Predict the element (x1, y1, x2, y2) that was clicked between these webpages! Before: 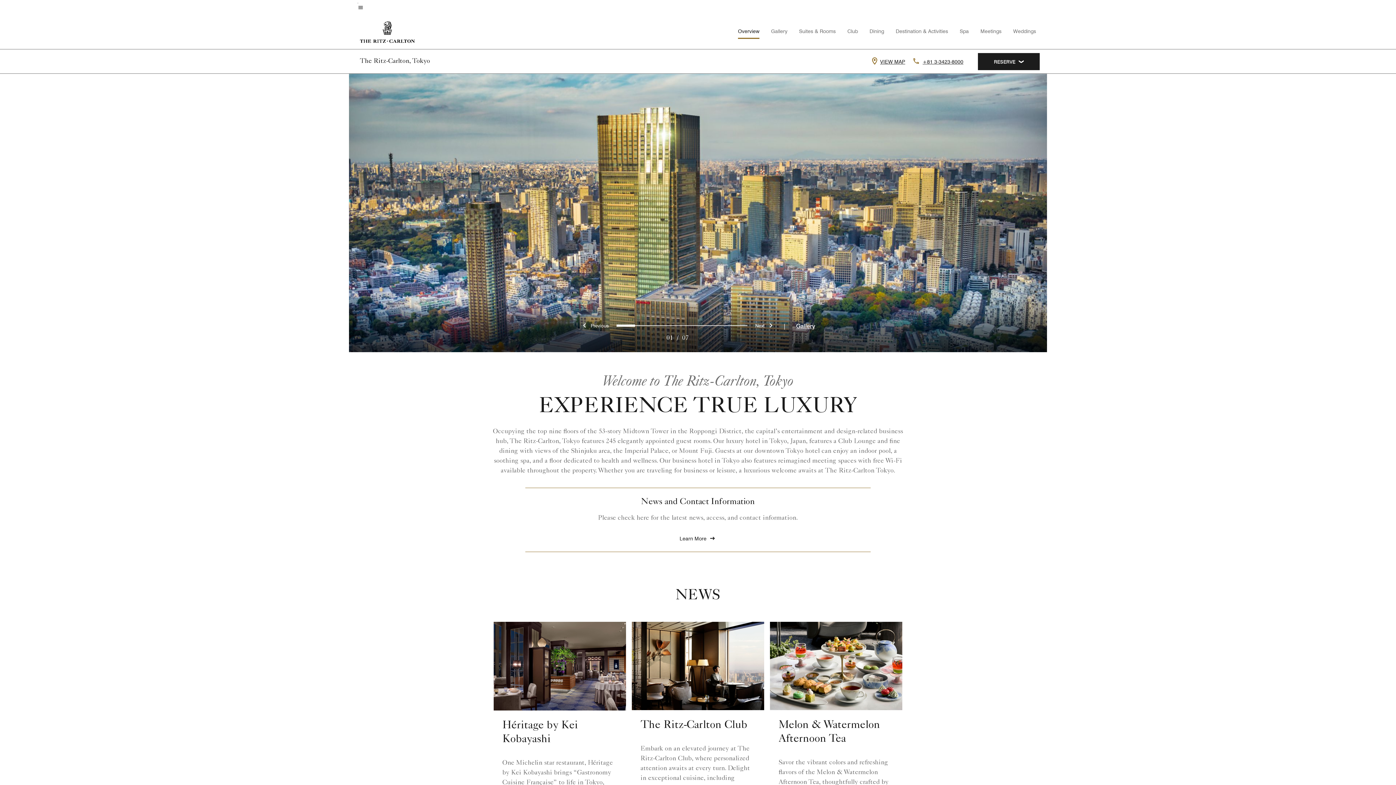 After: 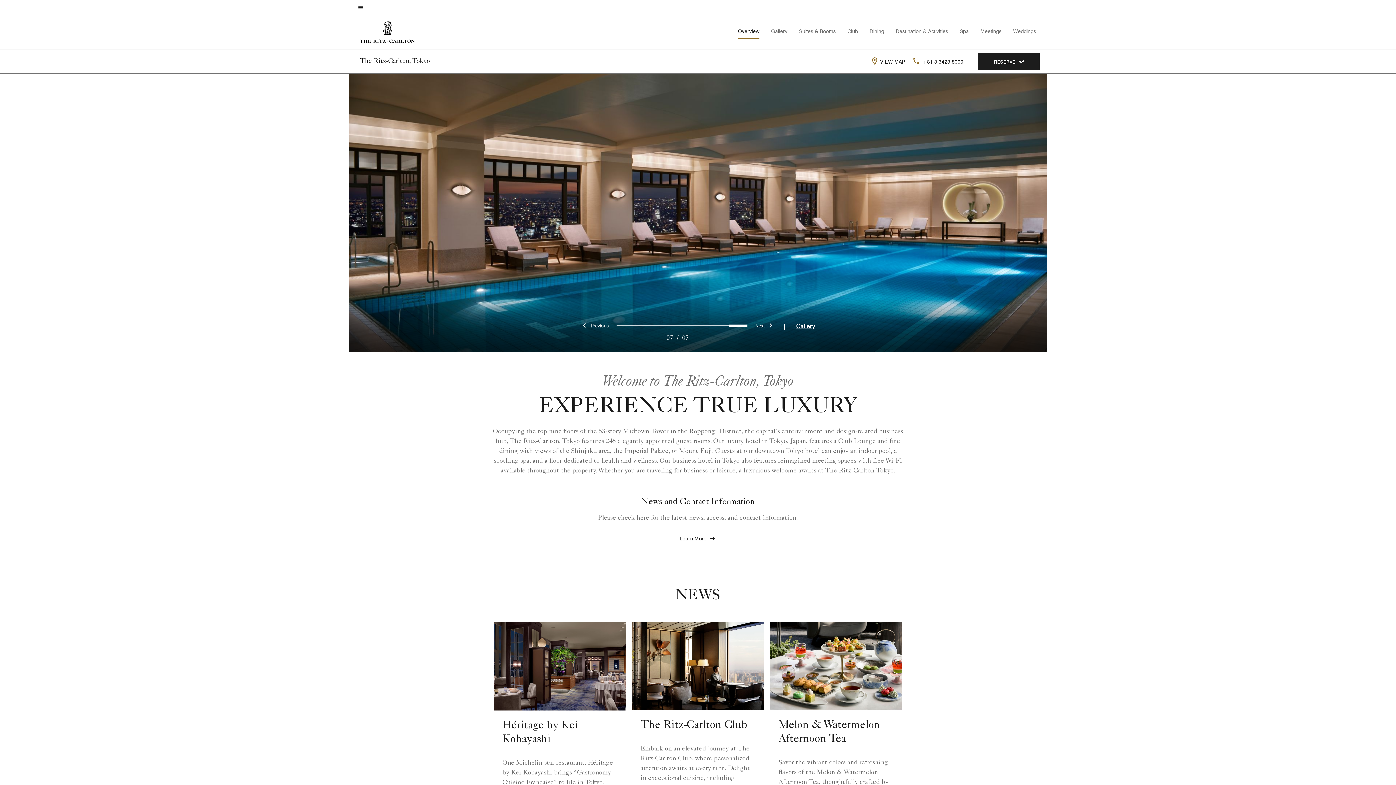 Action: label: Previous bbox: (581, 317, 608, 333)